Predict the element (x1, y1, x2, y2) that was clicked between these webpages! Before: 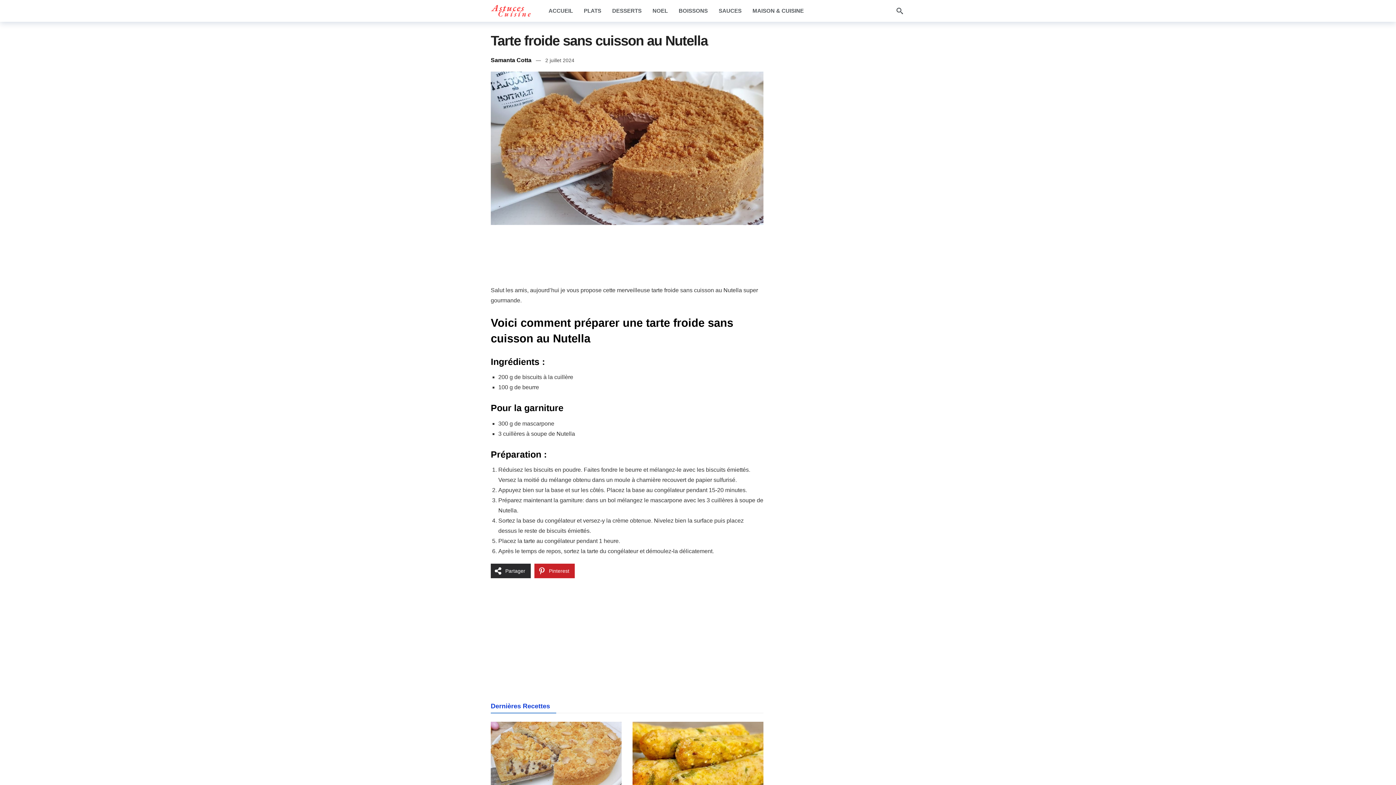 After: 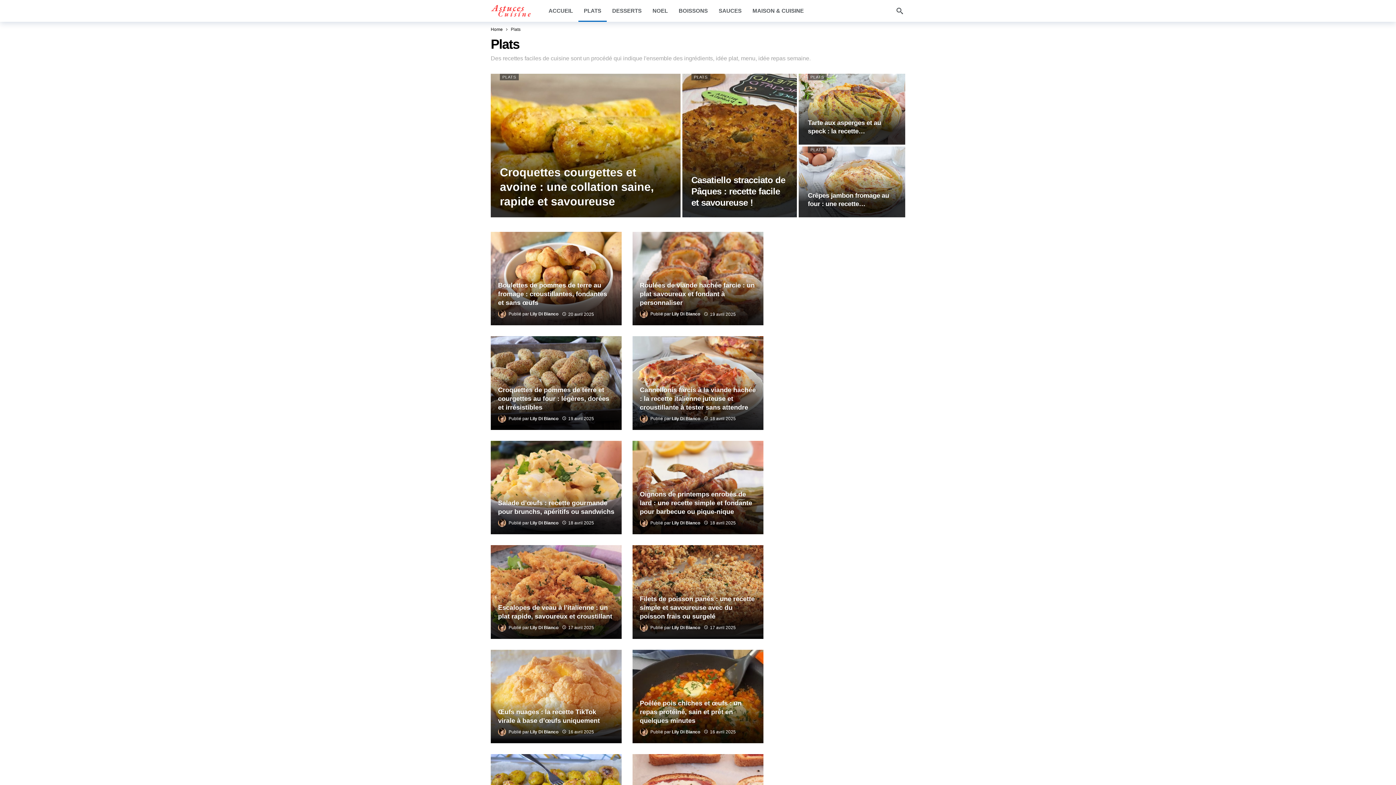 Action: label: PLATS bbox: (578, 0, 606, 21)